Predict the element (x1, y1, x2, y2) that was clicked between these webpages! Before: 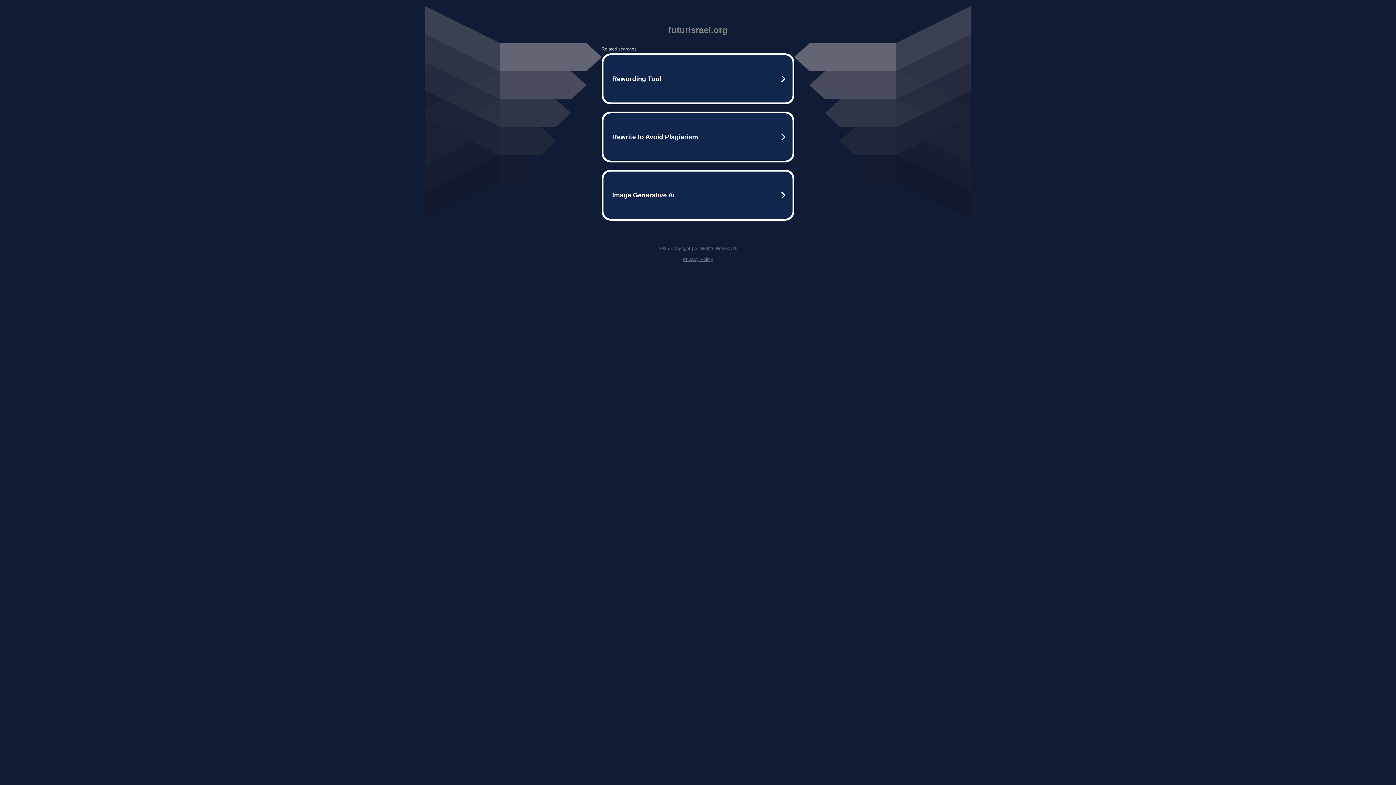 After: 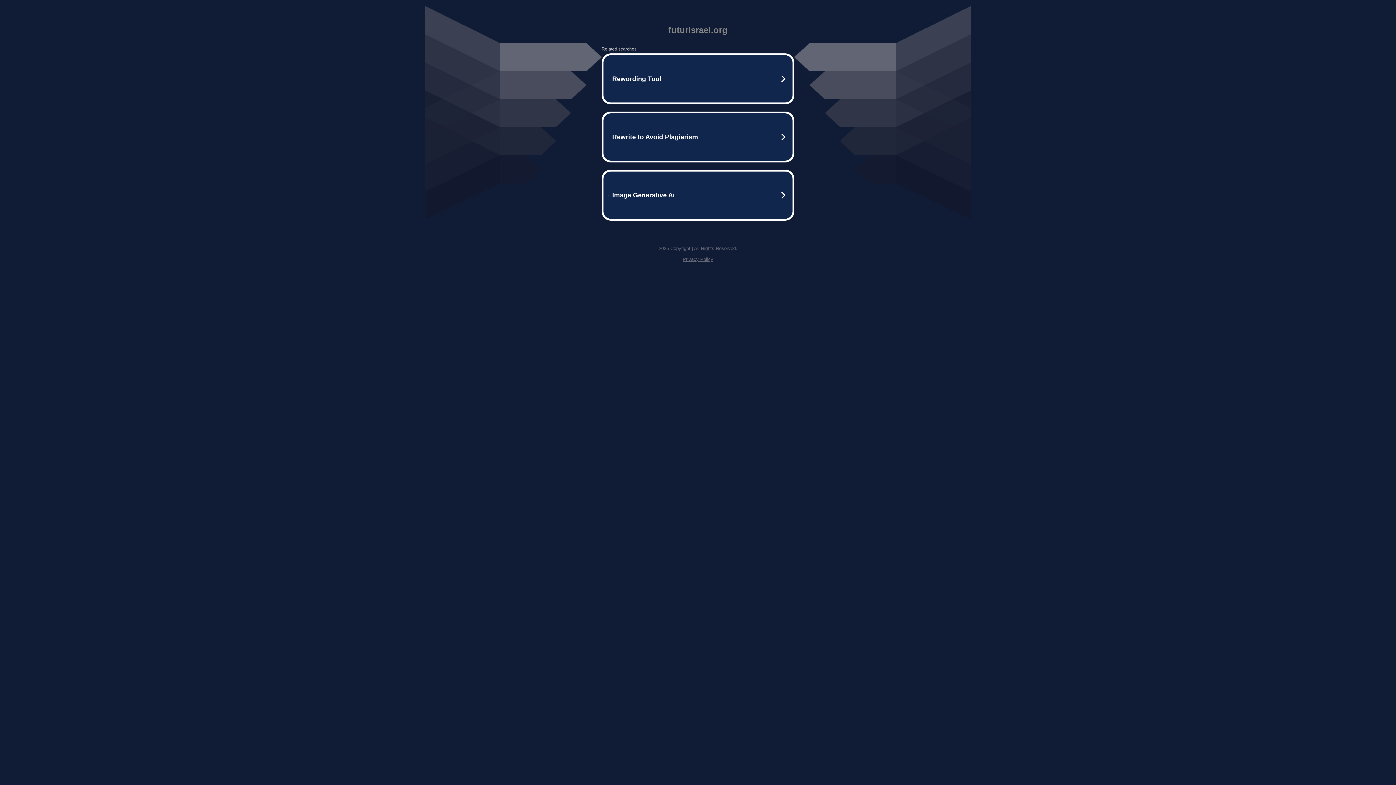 Action: label: Privacy Policy bbox: (682, 256, 713, 262)